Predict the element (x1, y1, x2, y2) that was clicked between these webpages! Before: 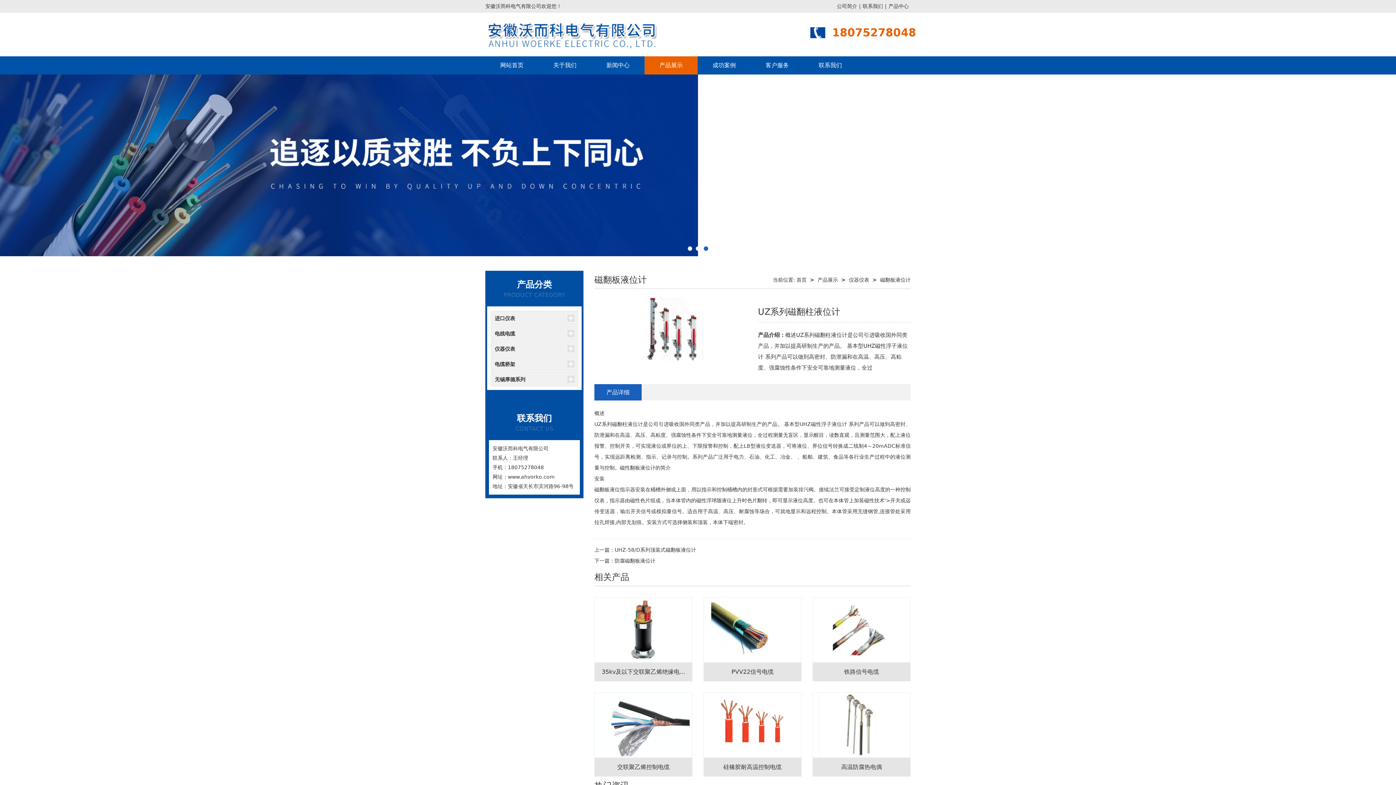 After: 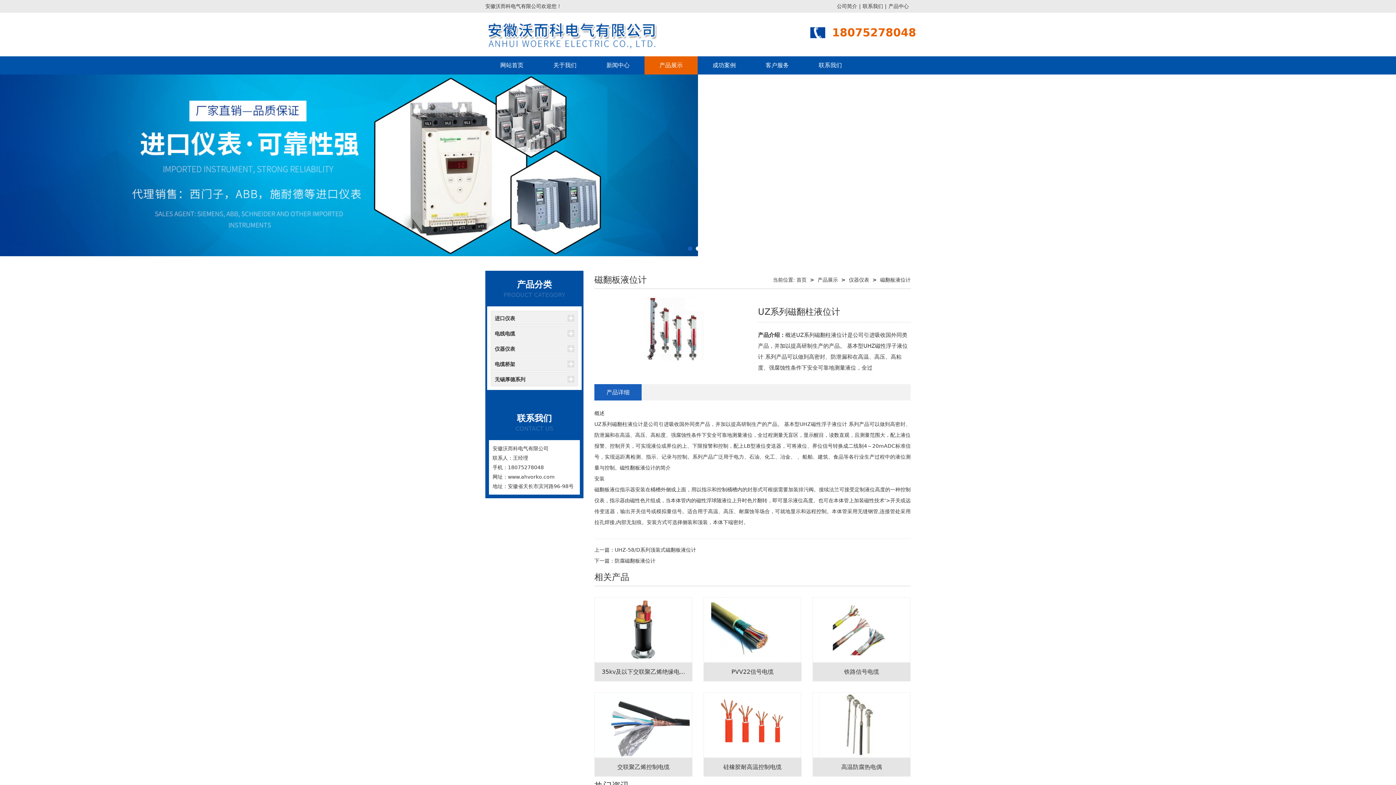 Action: bbox: (594, 296, 747, 361)